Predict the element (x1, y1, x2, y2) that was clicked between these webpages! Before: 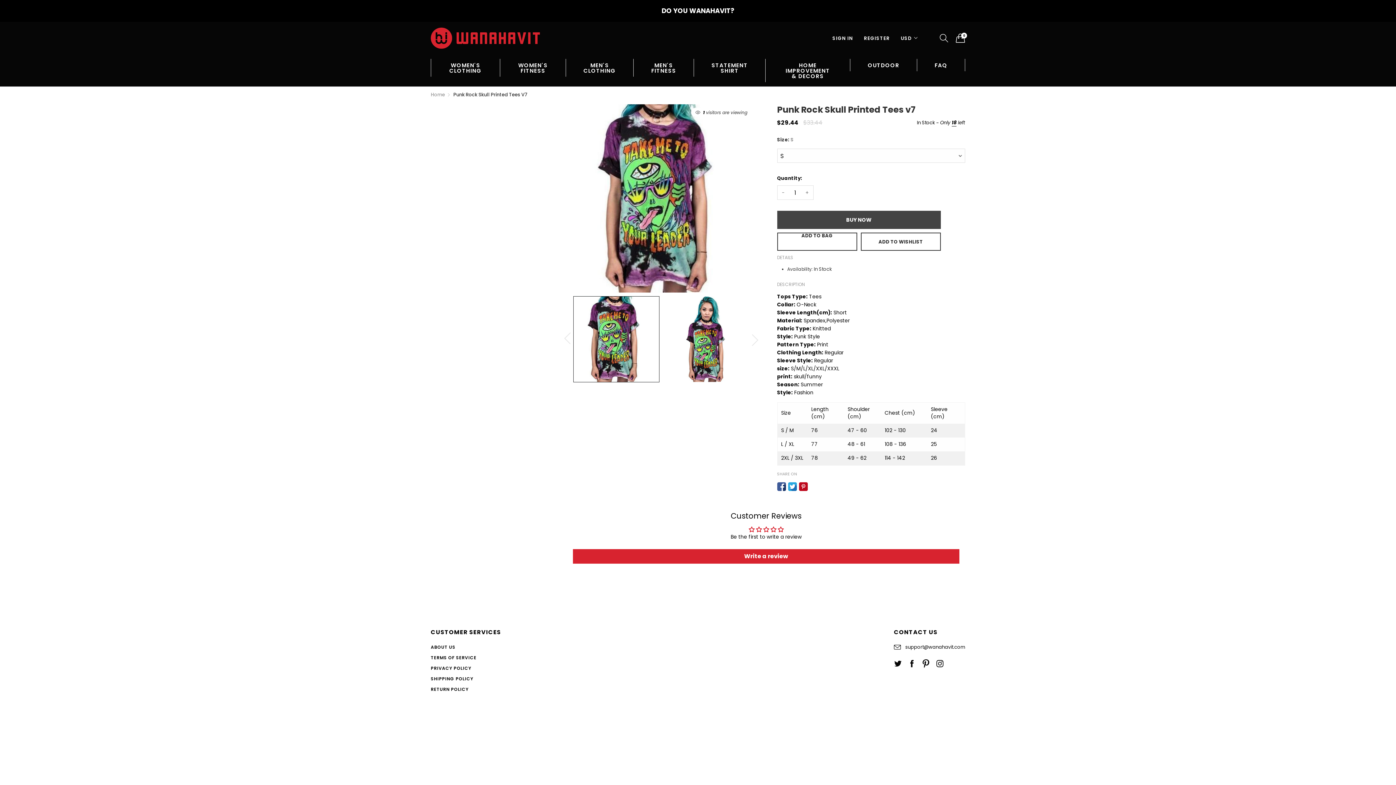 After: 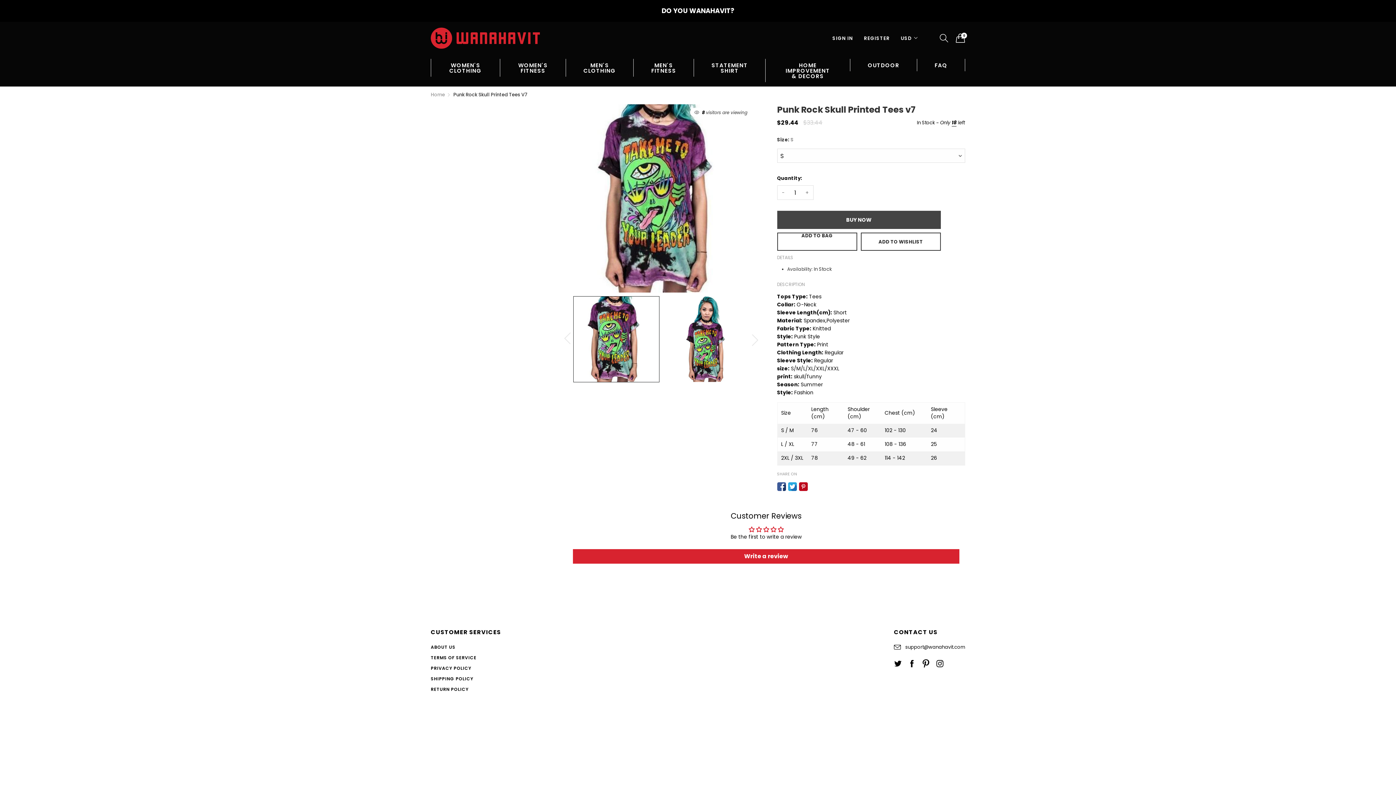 Action: bbox: (788, 482, 796, 491)